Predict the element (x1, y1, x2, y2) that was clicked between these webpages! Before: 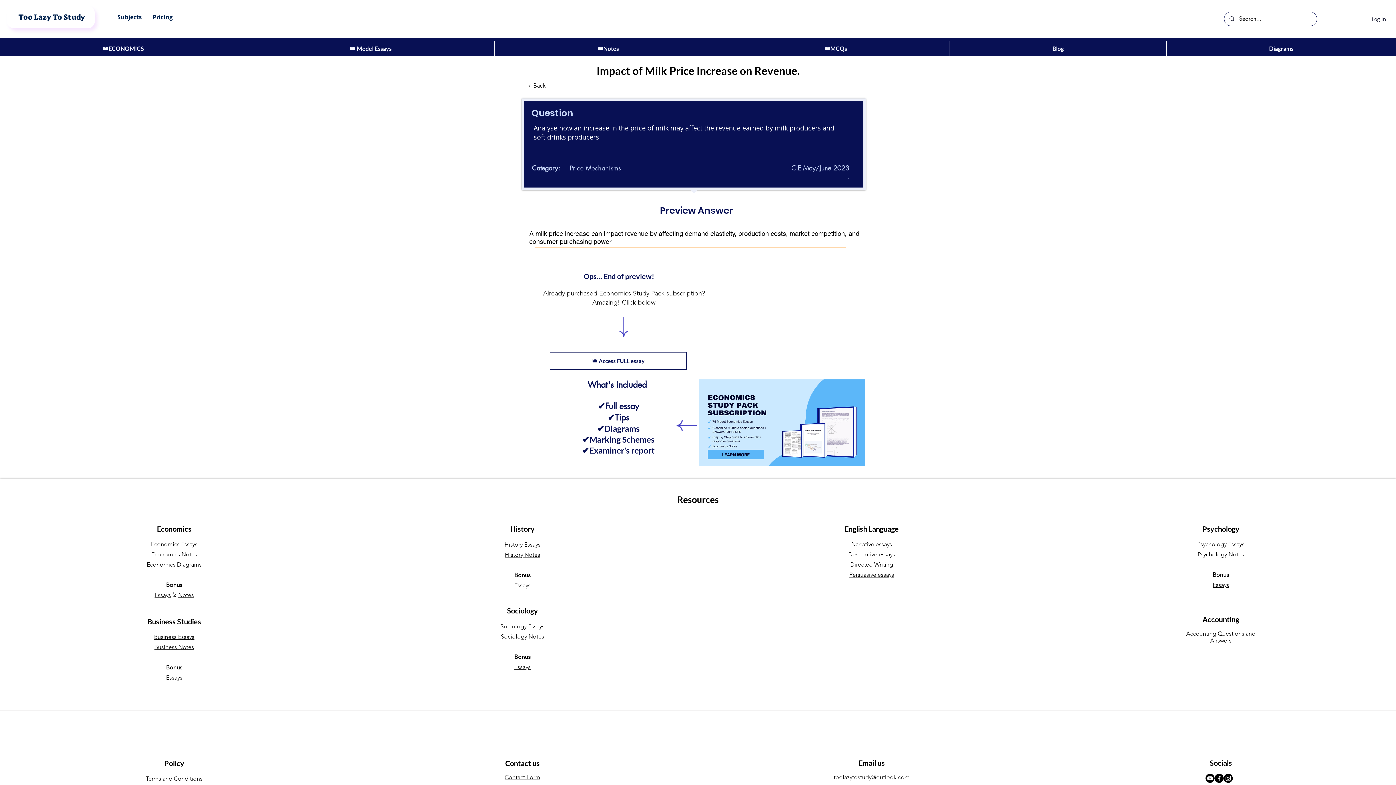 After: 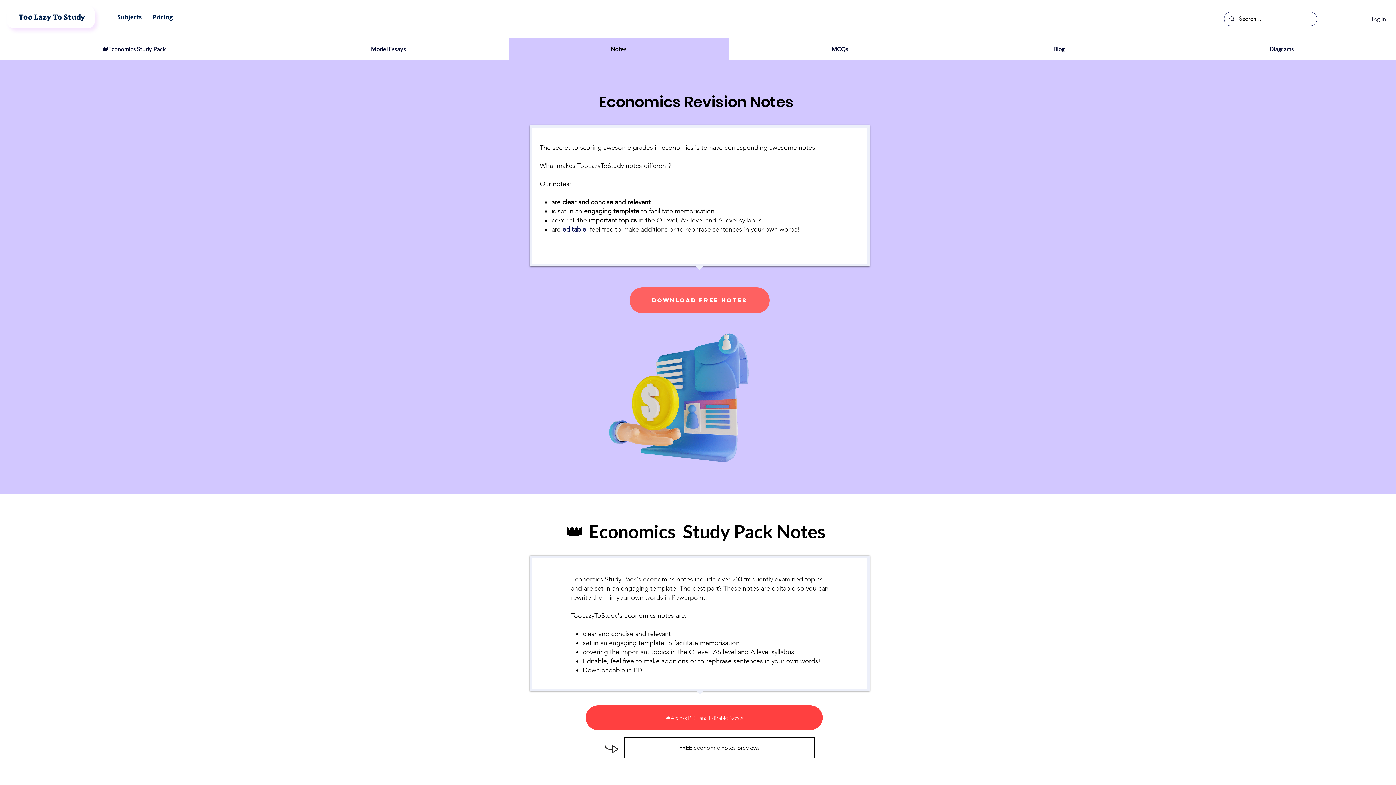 Action: bbox: (151, 551, 197, 558) label: Economics Notes